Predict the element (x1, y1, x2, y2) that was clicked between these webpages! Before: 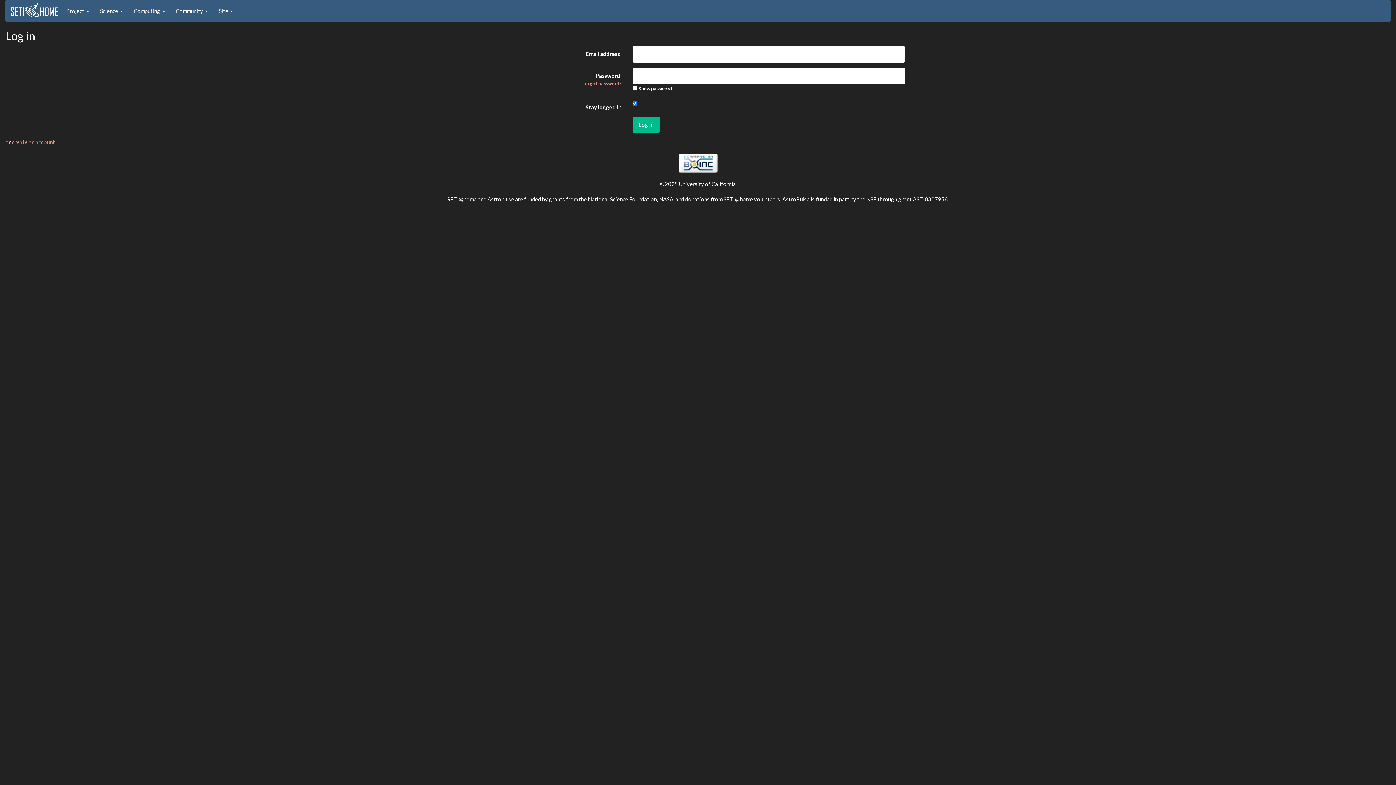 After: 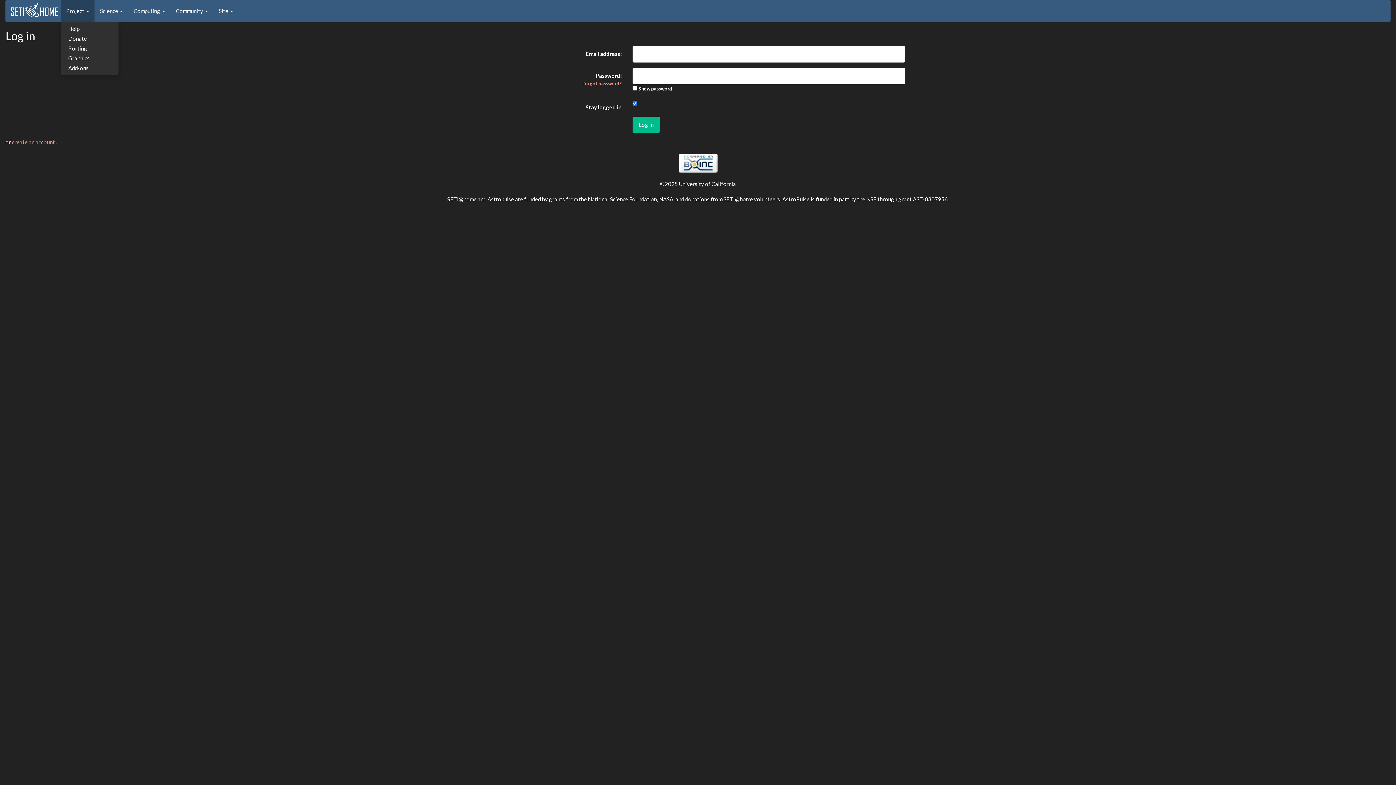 Action: bbox: (60, 0, 94, 21) label: Project 